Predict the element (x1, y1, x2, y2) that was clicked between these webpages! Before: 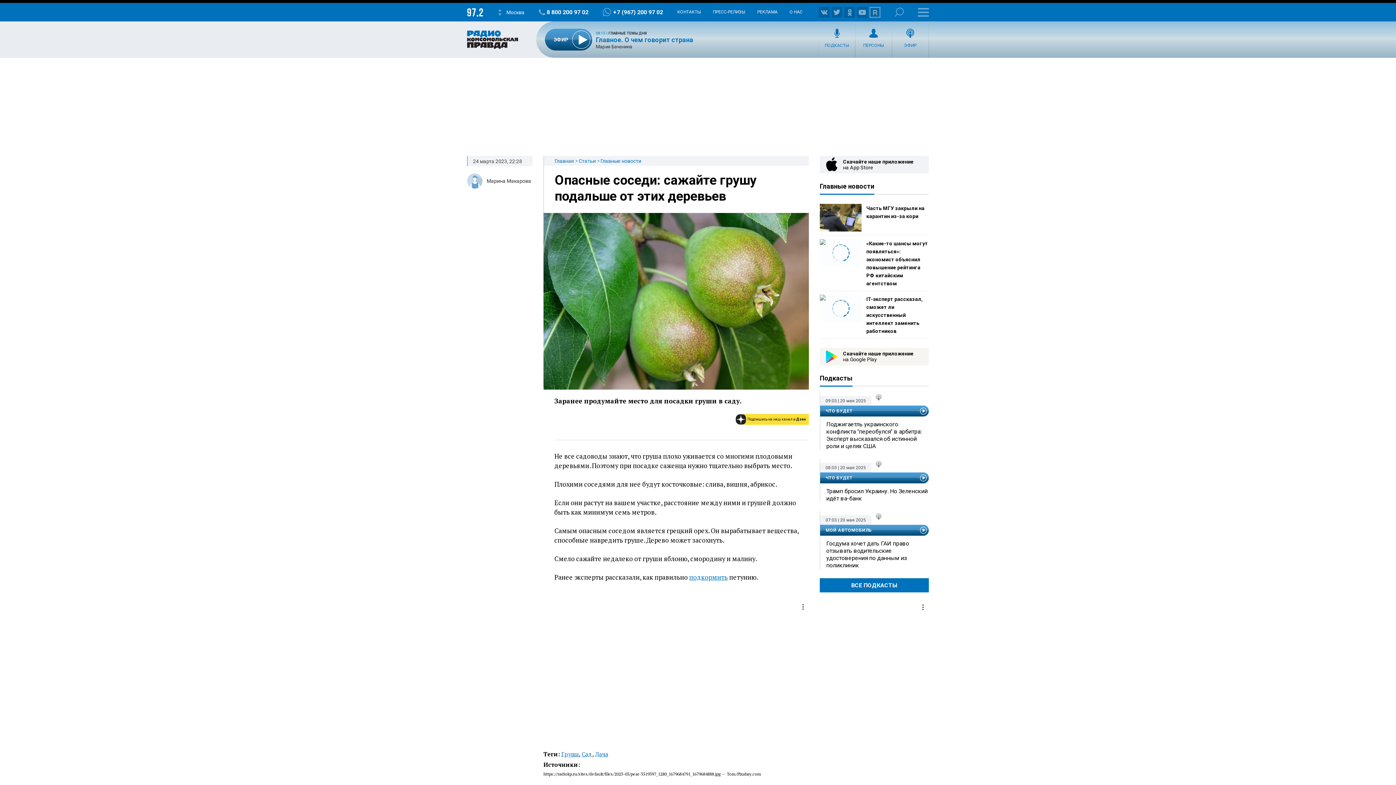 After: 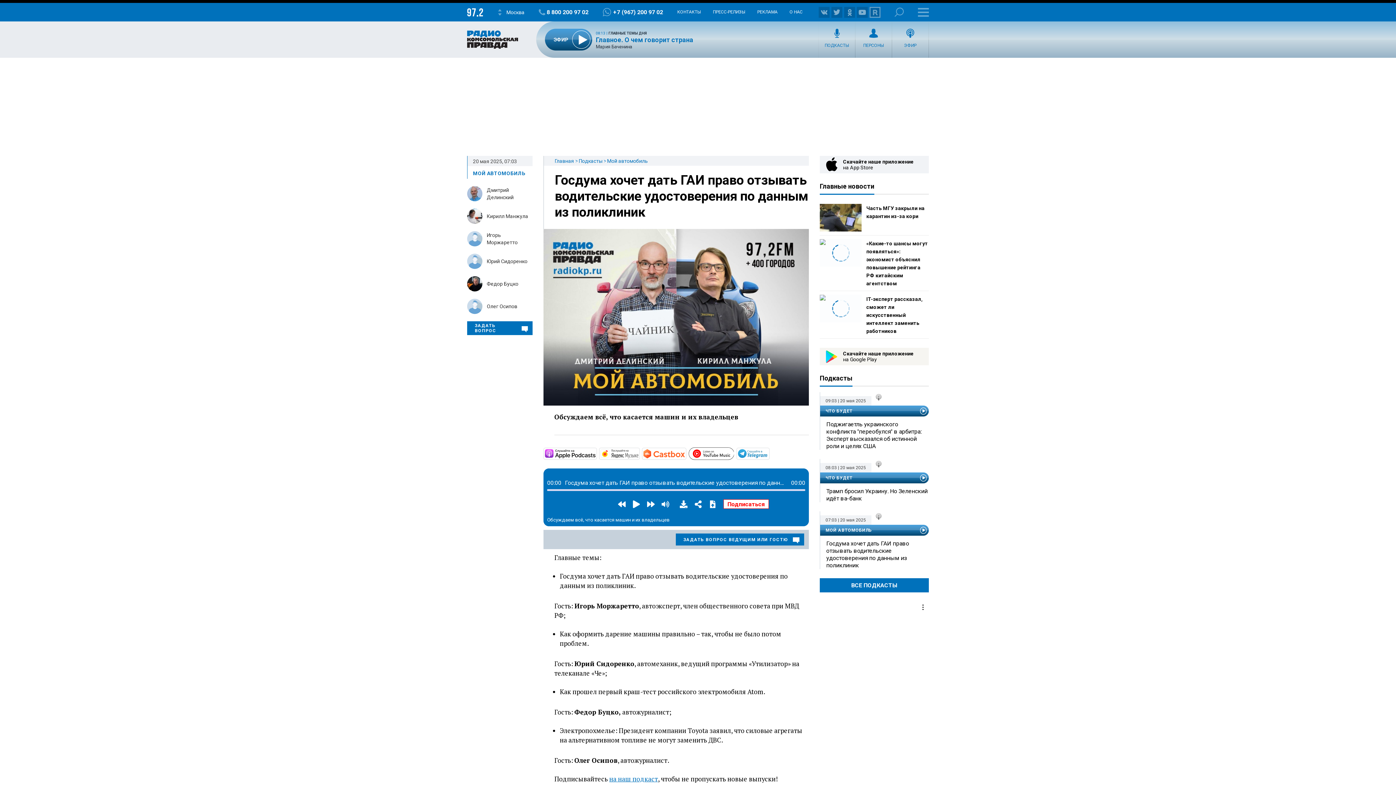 Action: bbox: (826, 540, 929, 569) label: Госдума хочет дать ГАИ право отзывать водительские удостоверения по данным из поликлиник